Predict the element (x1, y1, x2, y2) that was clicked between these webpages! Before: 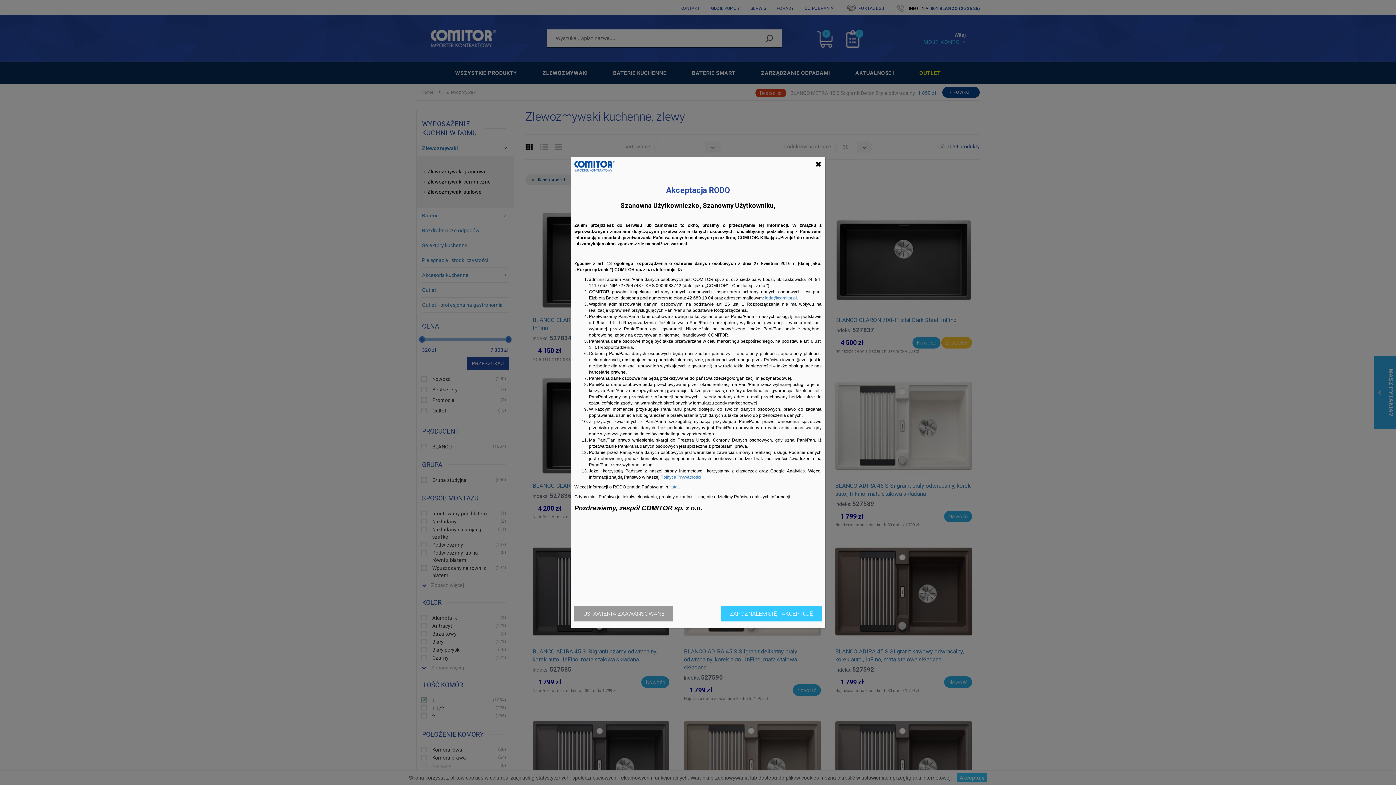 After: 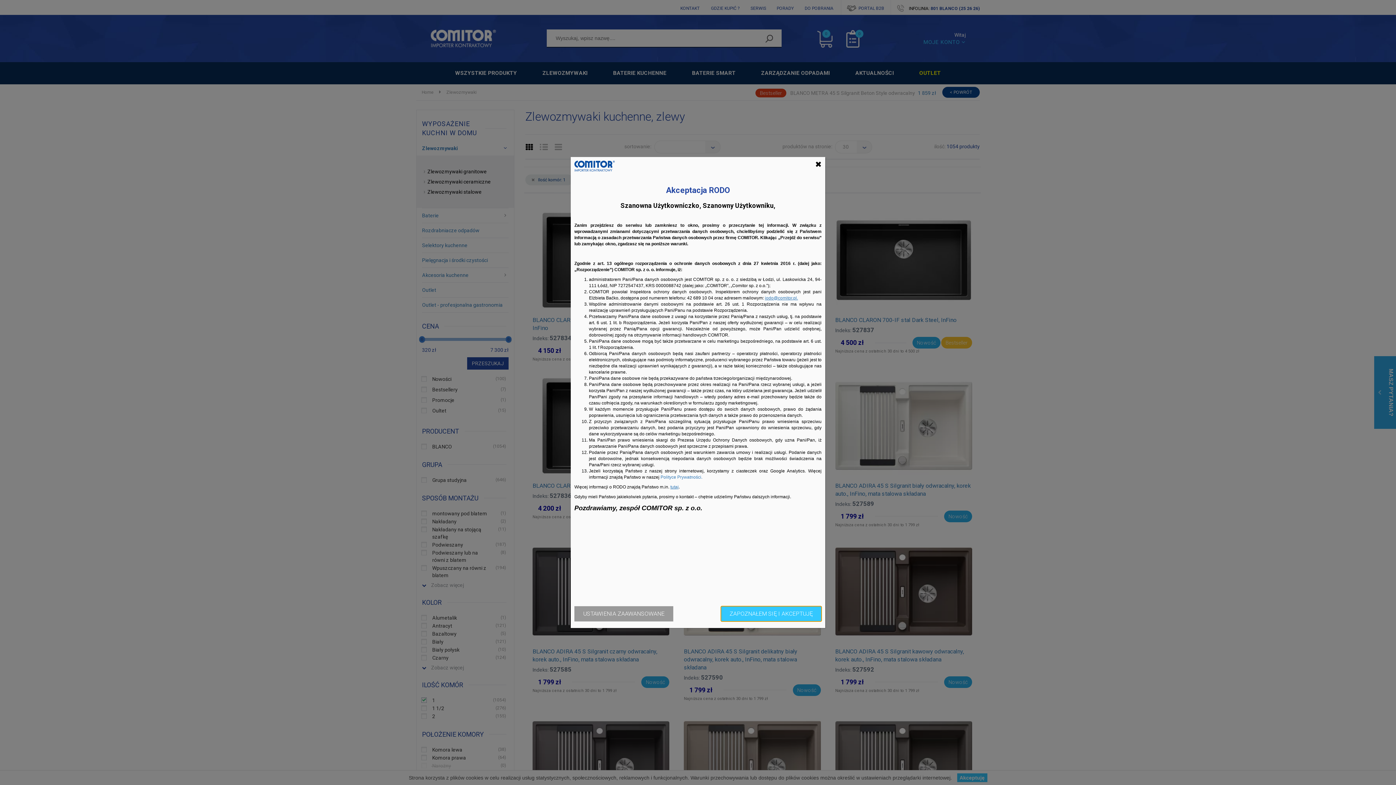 Action: label: ZAPOZNAŁEM SIĘ I AKCEPTUJĘ bbox: (721, 606, 821, 621)